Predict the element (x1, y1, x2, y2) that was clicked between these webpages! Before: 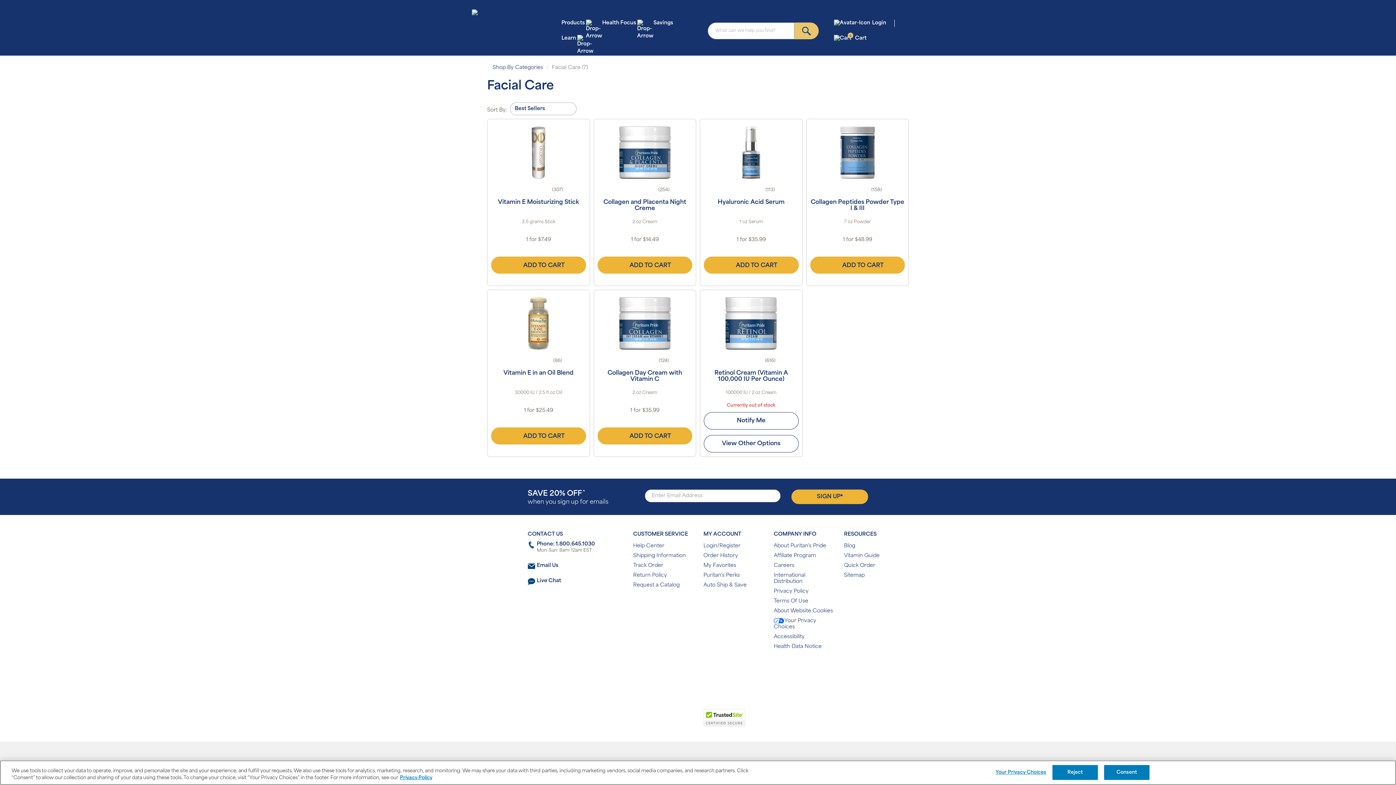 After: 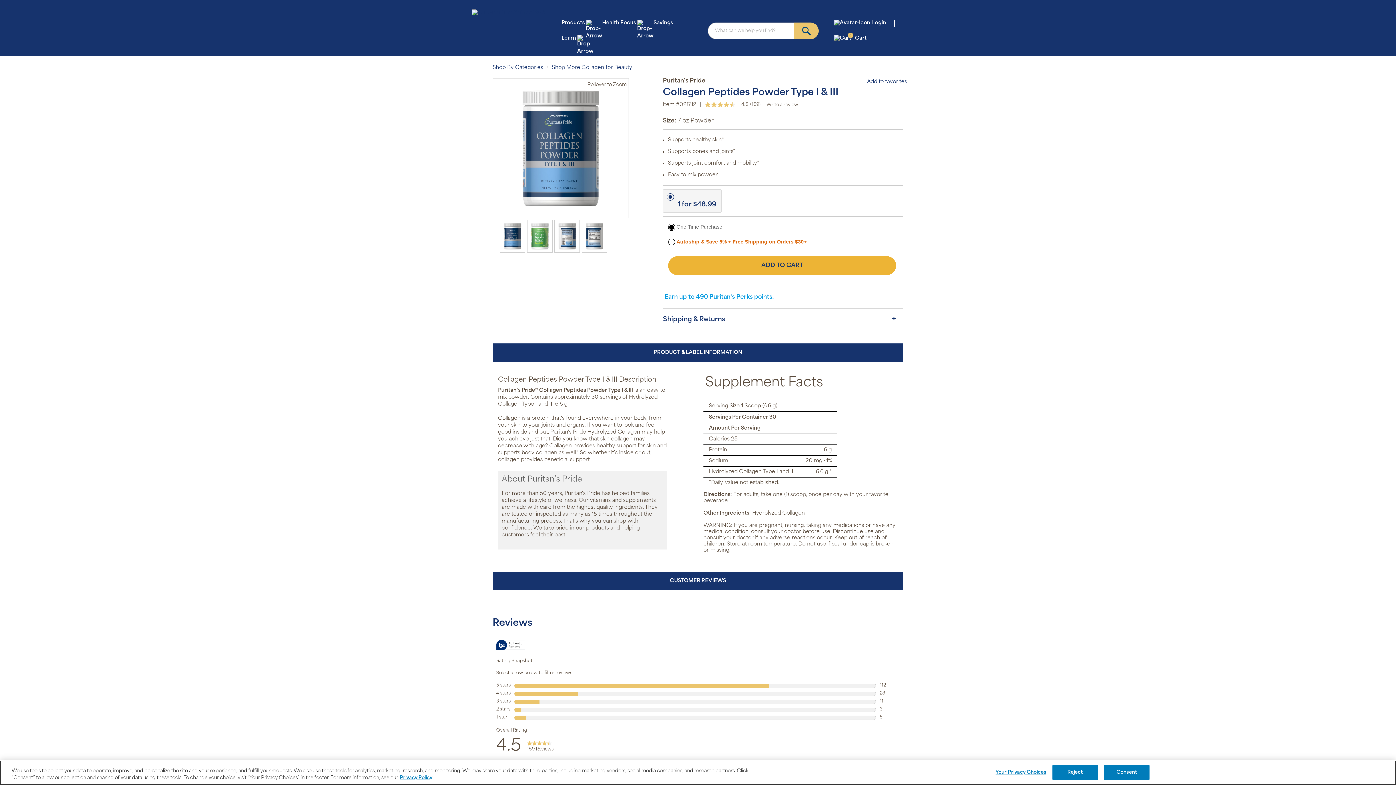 Action: bbox: (810, 199, 905, 219) label: Collagen Peptides Powder Type I & III